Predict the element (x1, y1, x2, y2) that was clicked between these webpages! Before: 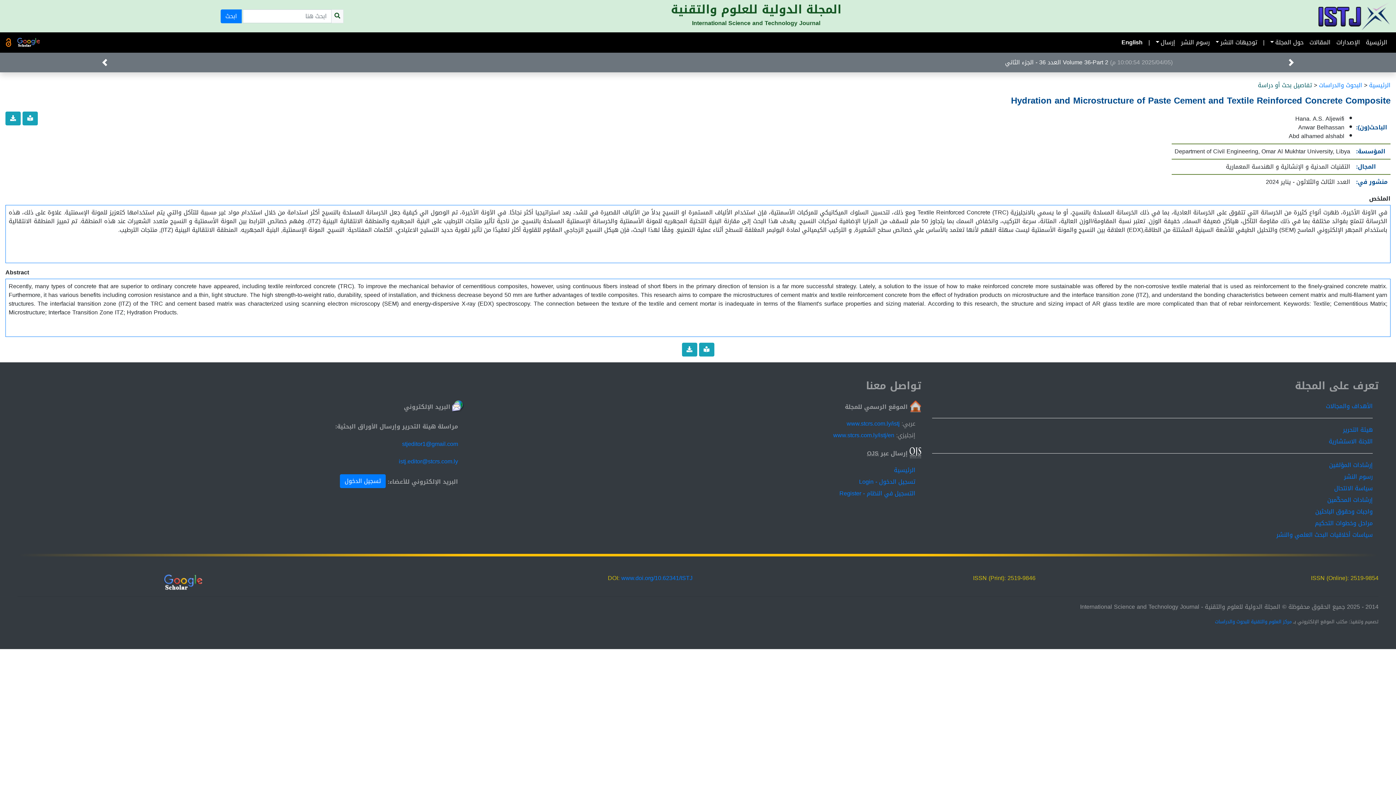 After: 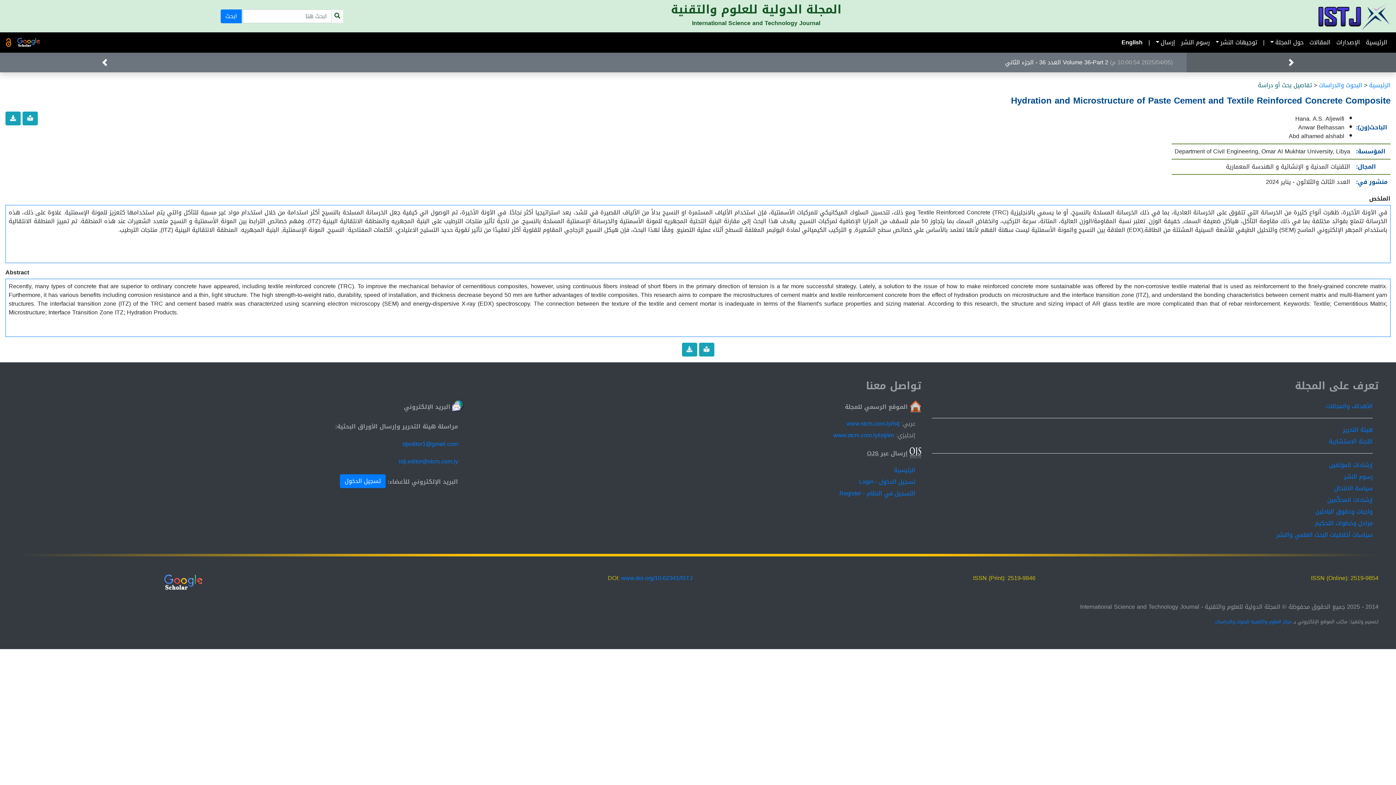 Action: bbox: (1186, 52, 1396, 72)